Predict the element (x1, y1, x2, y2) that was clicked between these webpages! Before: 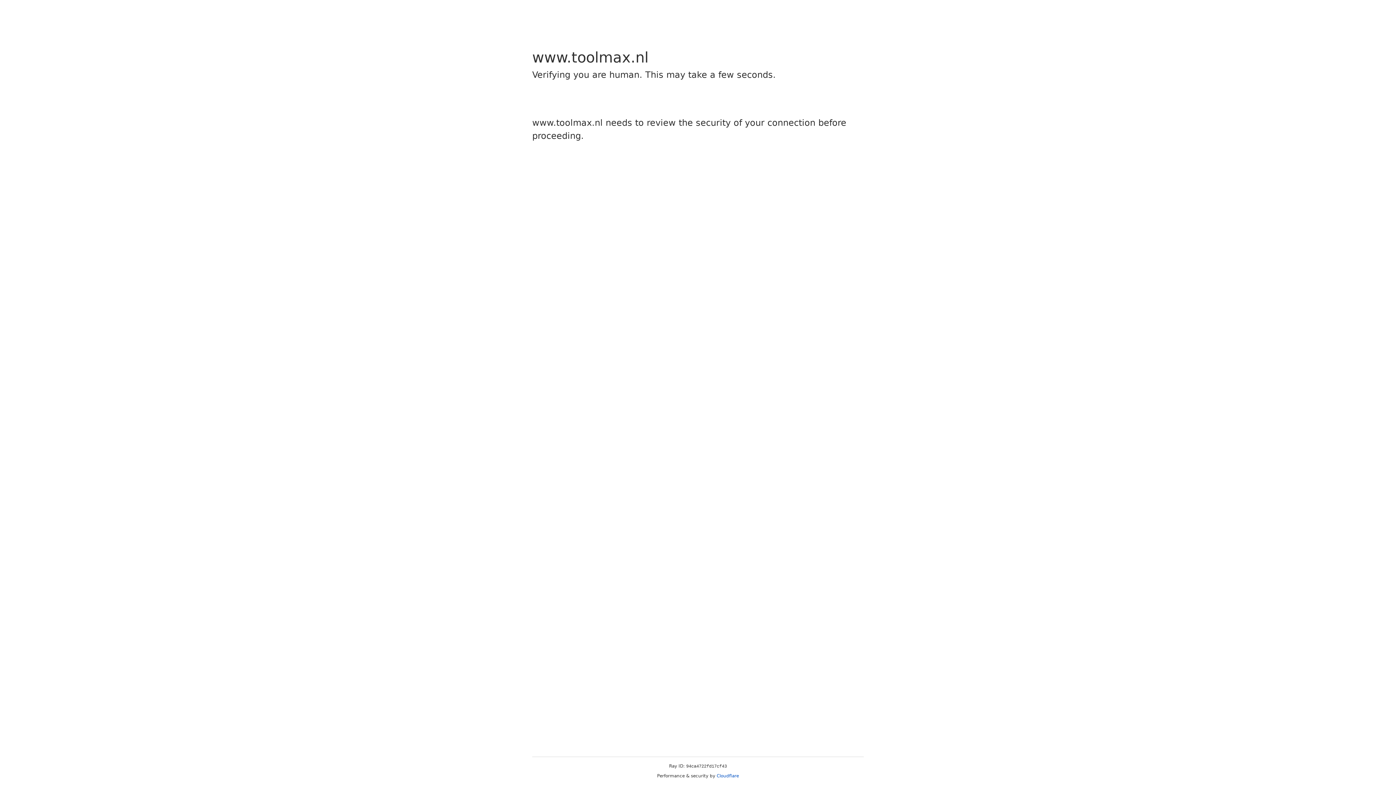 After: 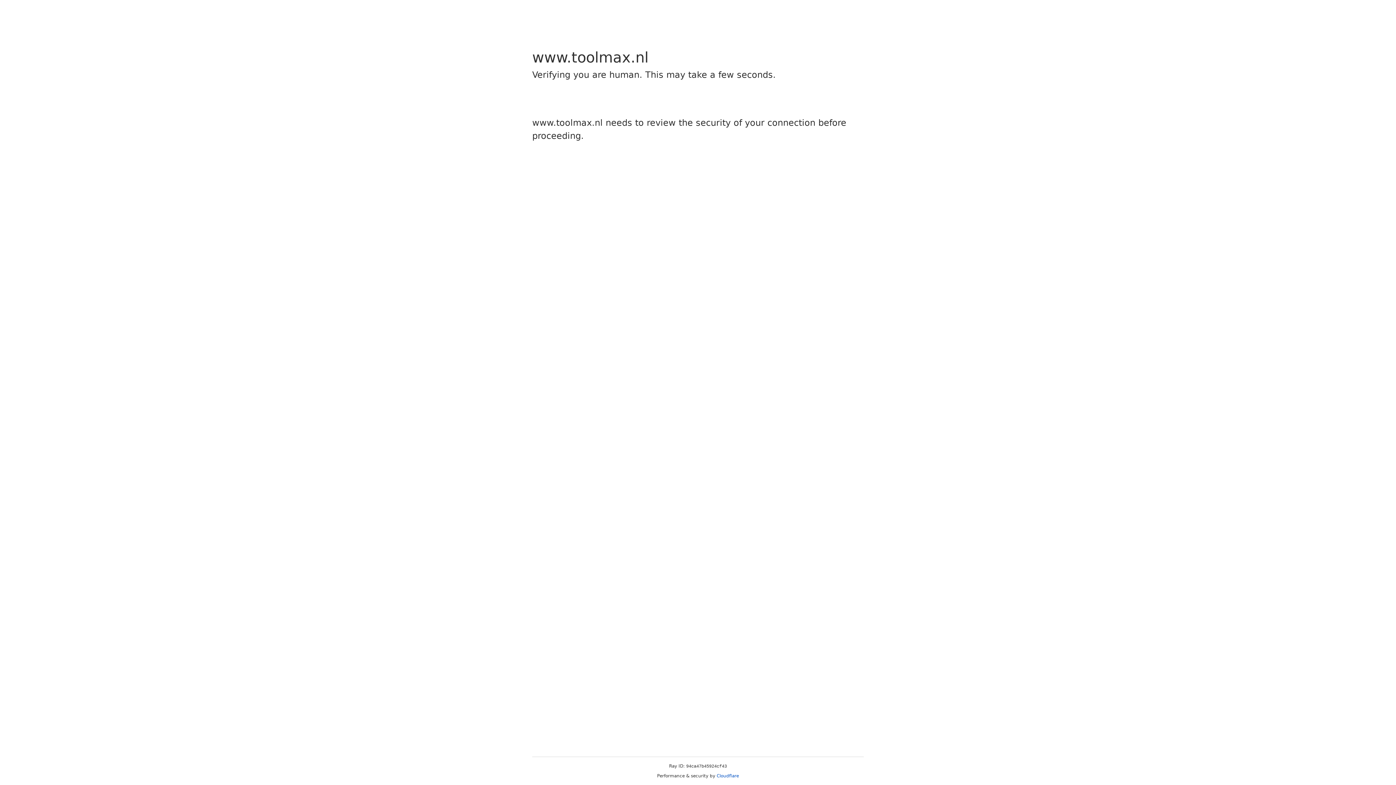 Action: bbox: (716, 773, 739, 778) label: Cloudflare